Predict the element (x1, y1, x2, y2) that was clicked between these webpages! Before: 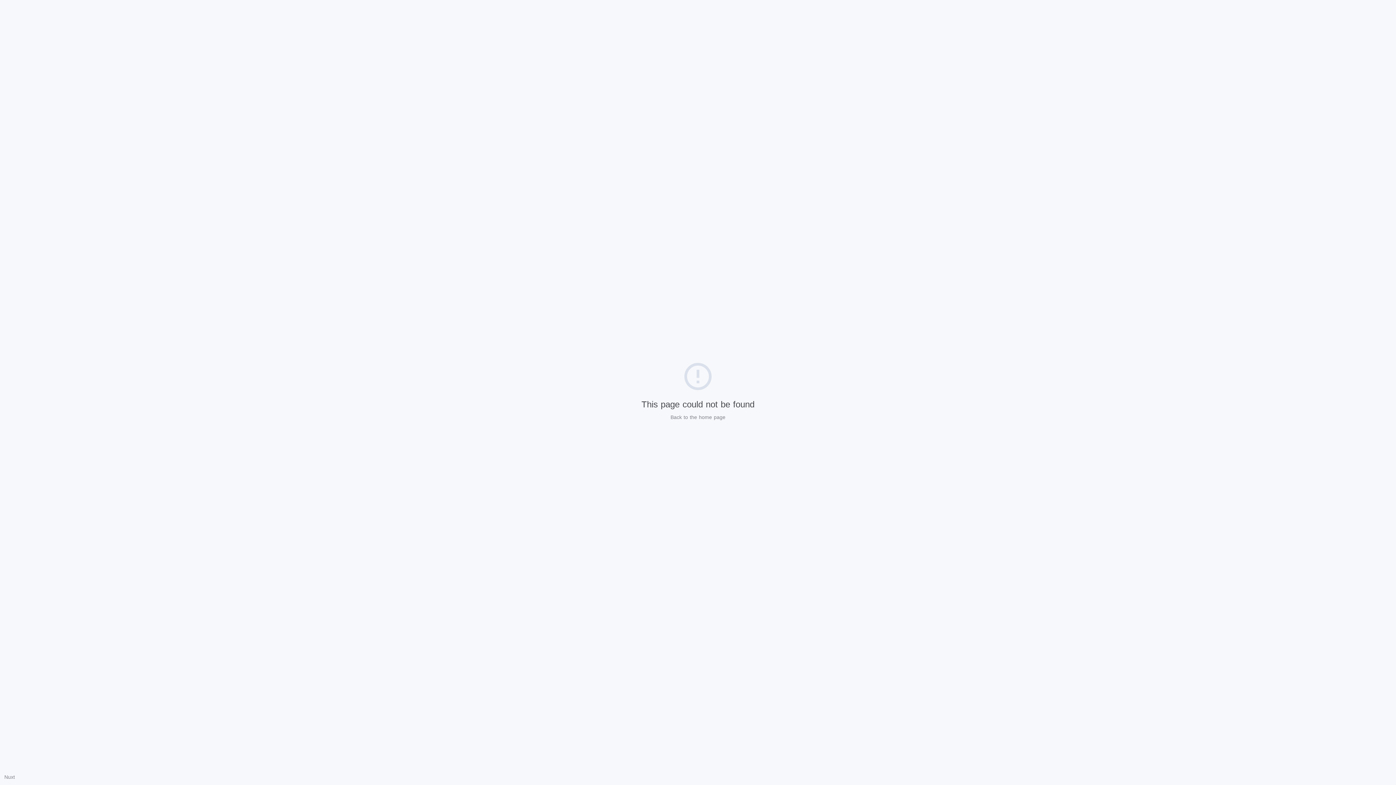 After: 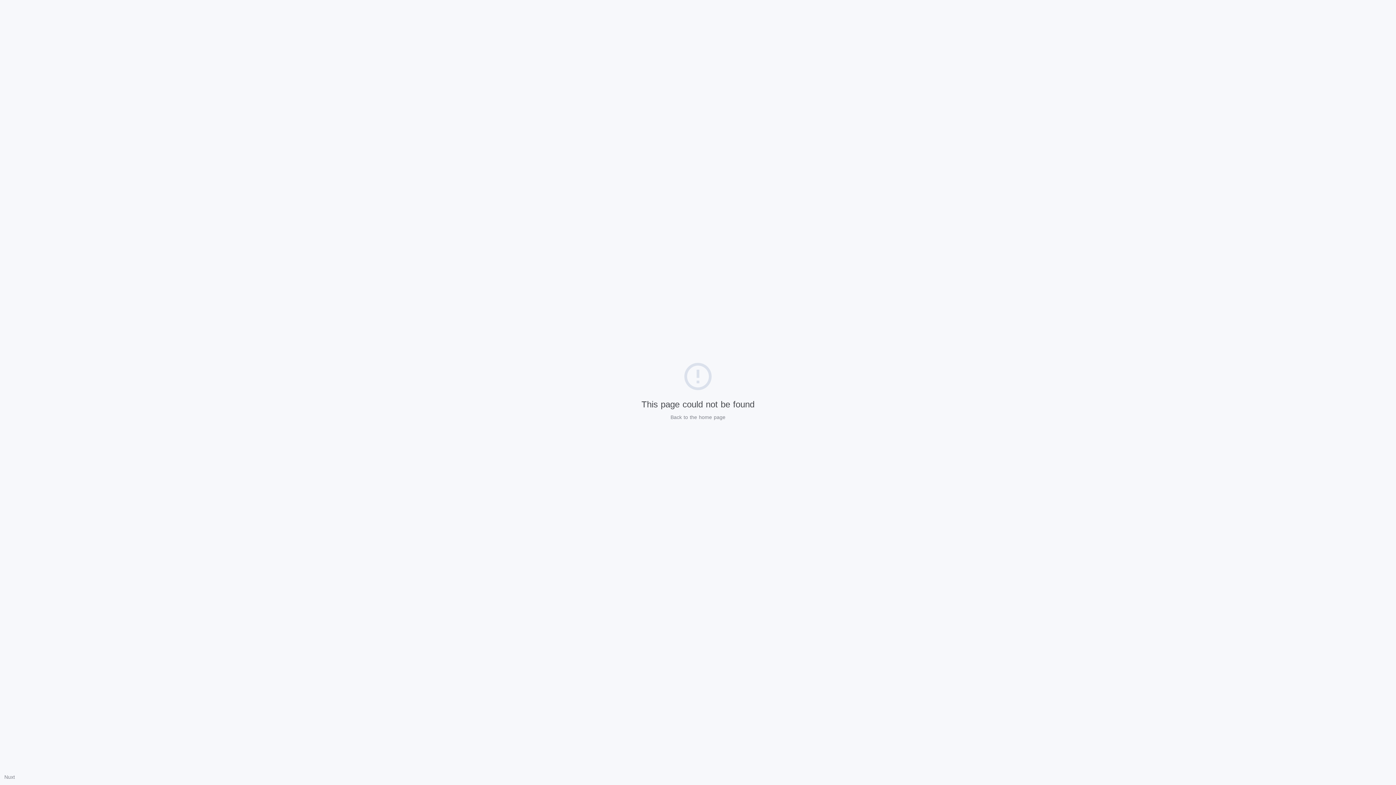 Action: bbox: (4, 774, 14, 780) label: Nuxt